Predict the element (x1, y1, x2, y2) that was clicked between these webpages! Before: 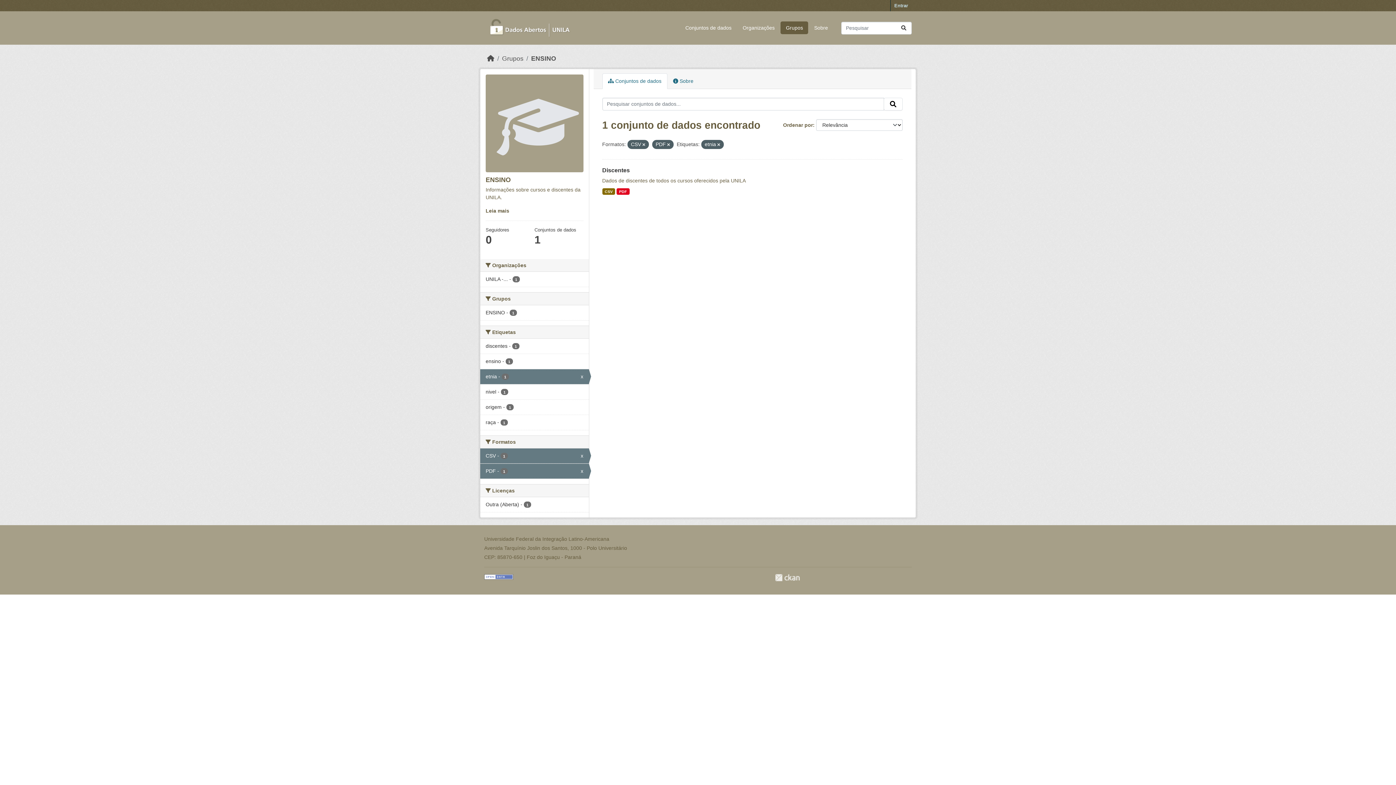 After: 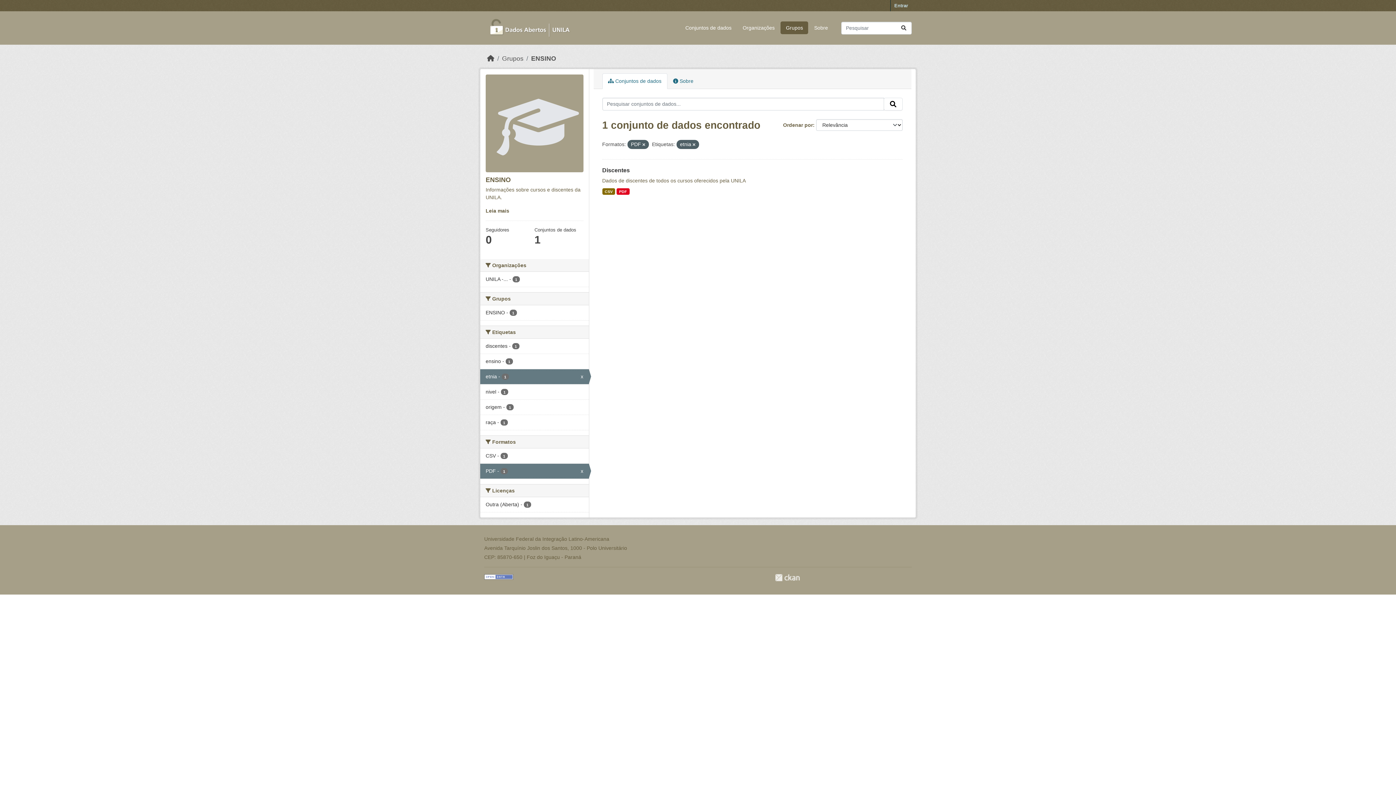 Action: bbox: (642, 142, 645, 146)